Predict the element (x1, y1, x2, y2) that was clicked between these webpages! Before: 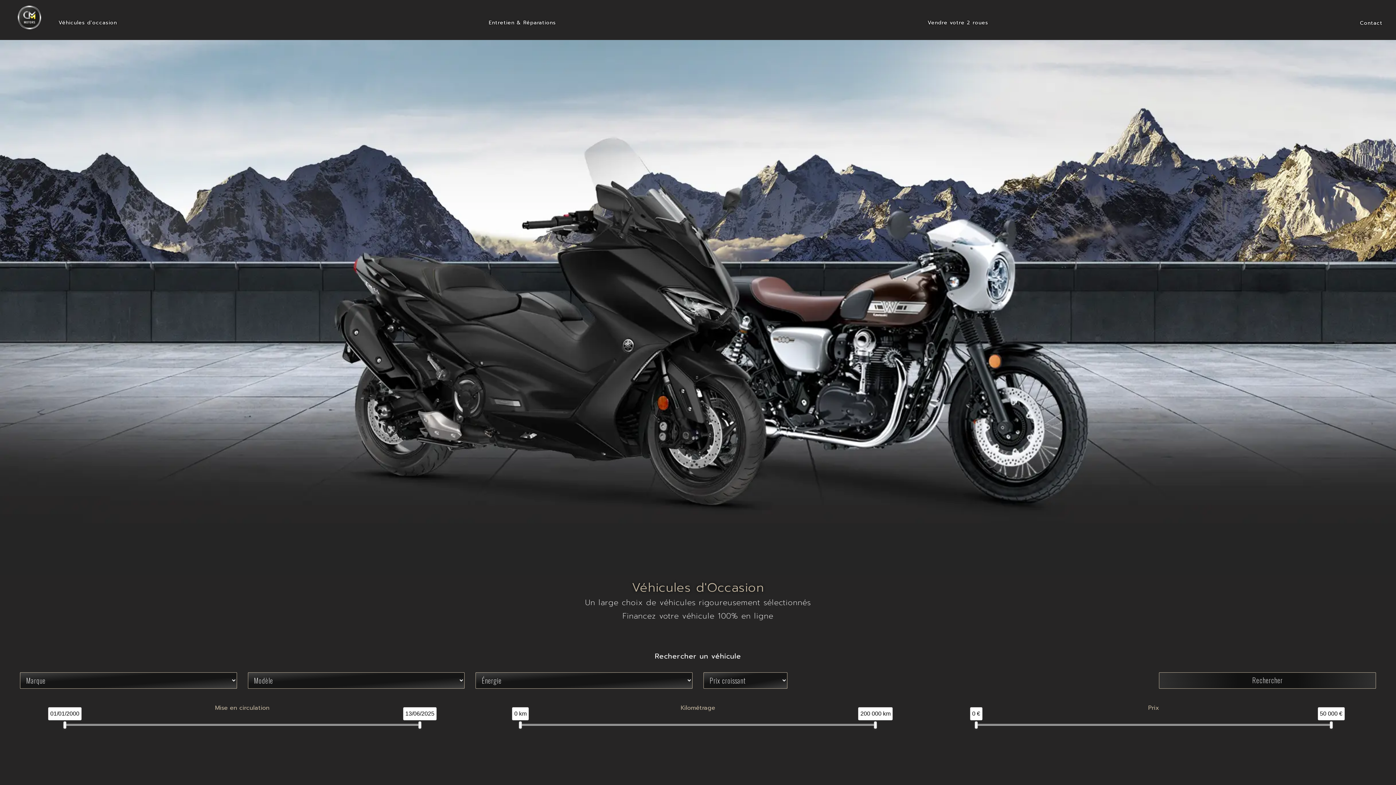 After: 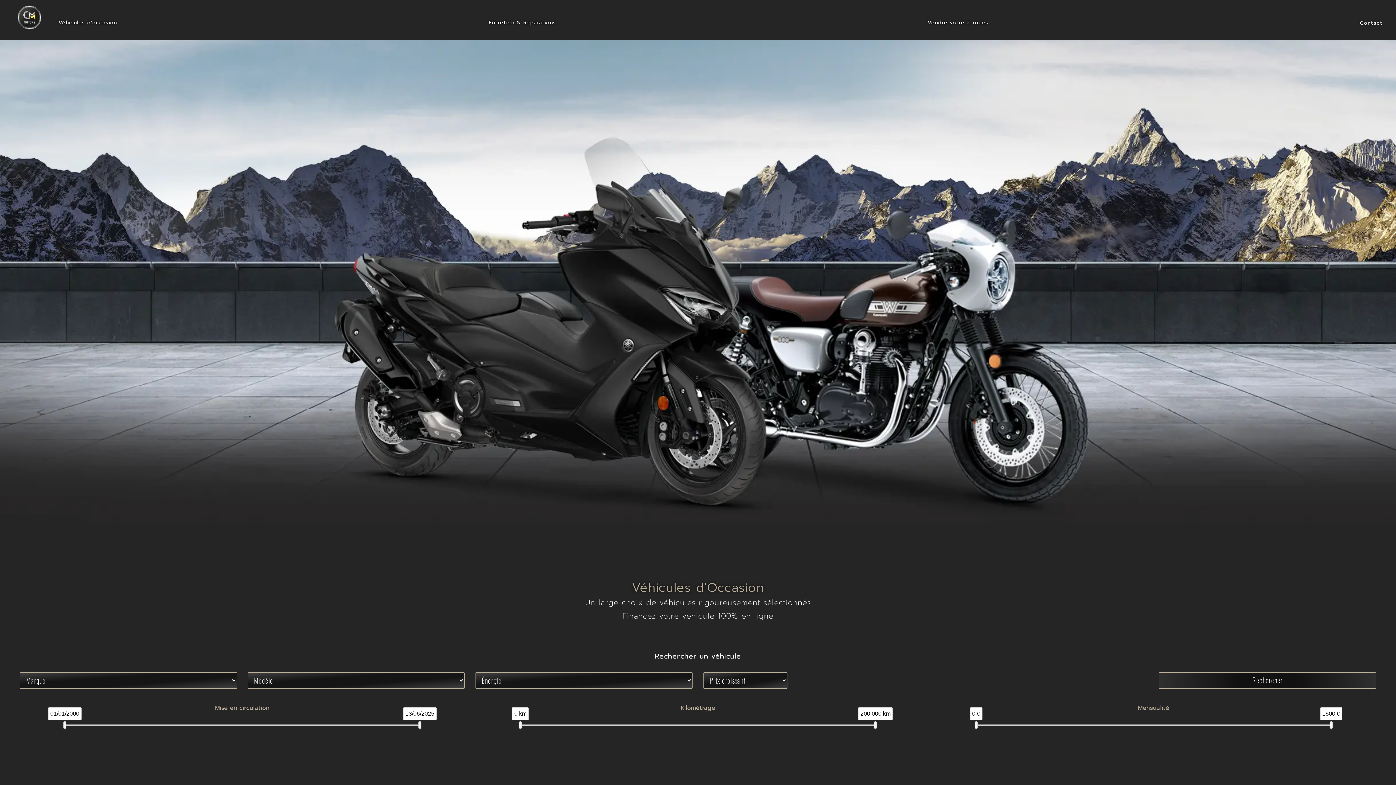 Action: bbox: (58, 15, 117, 28) label: Véhicules d'occasion